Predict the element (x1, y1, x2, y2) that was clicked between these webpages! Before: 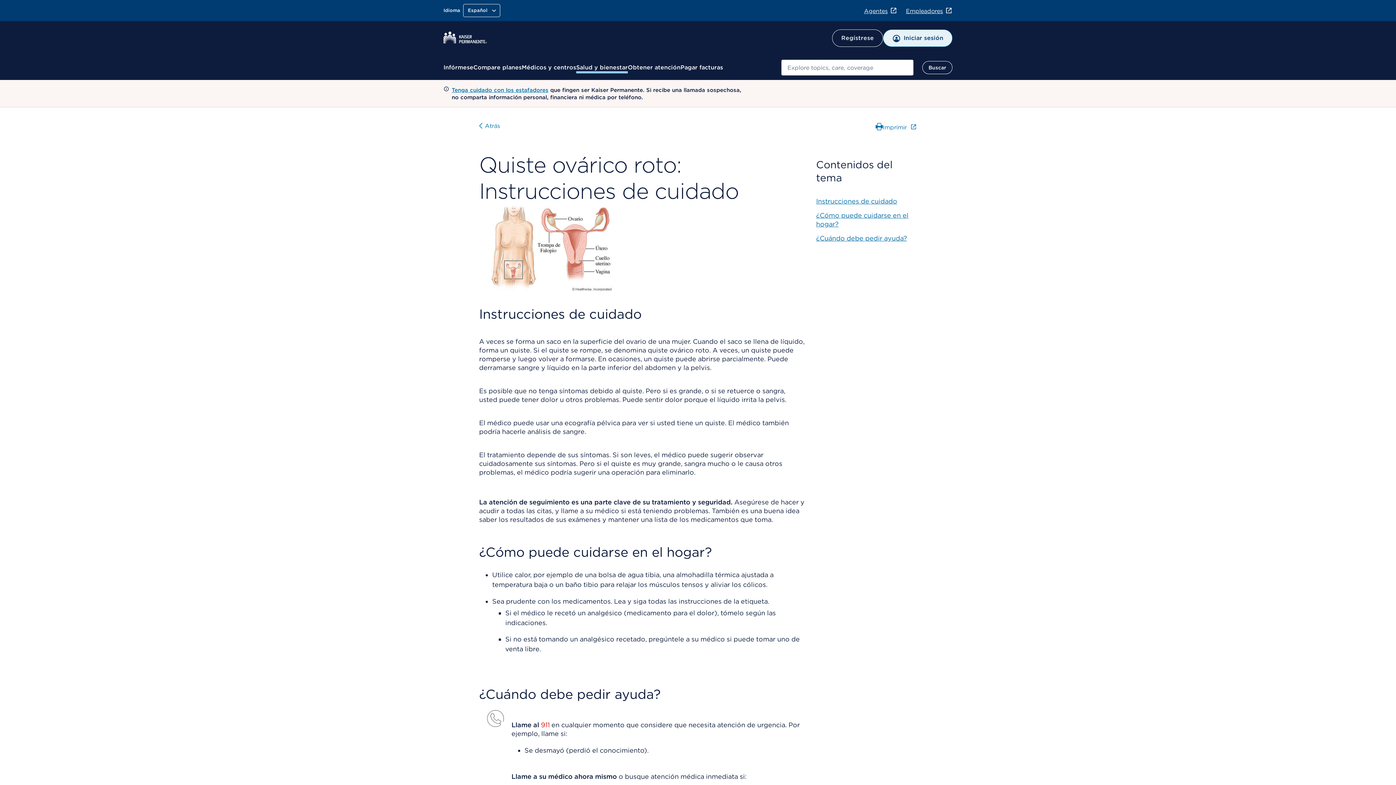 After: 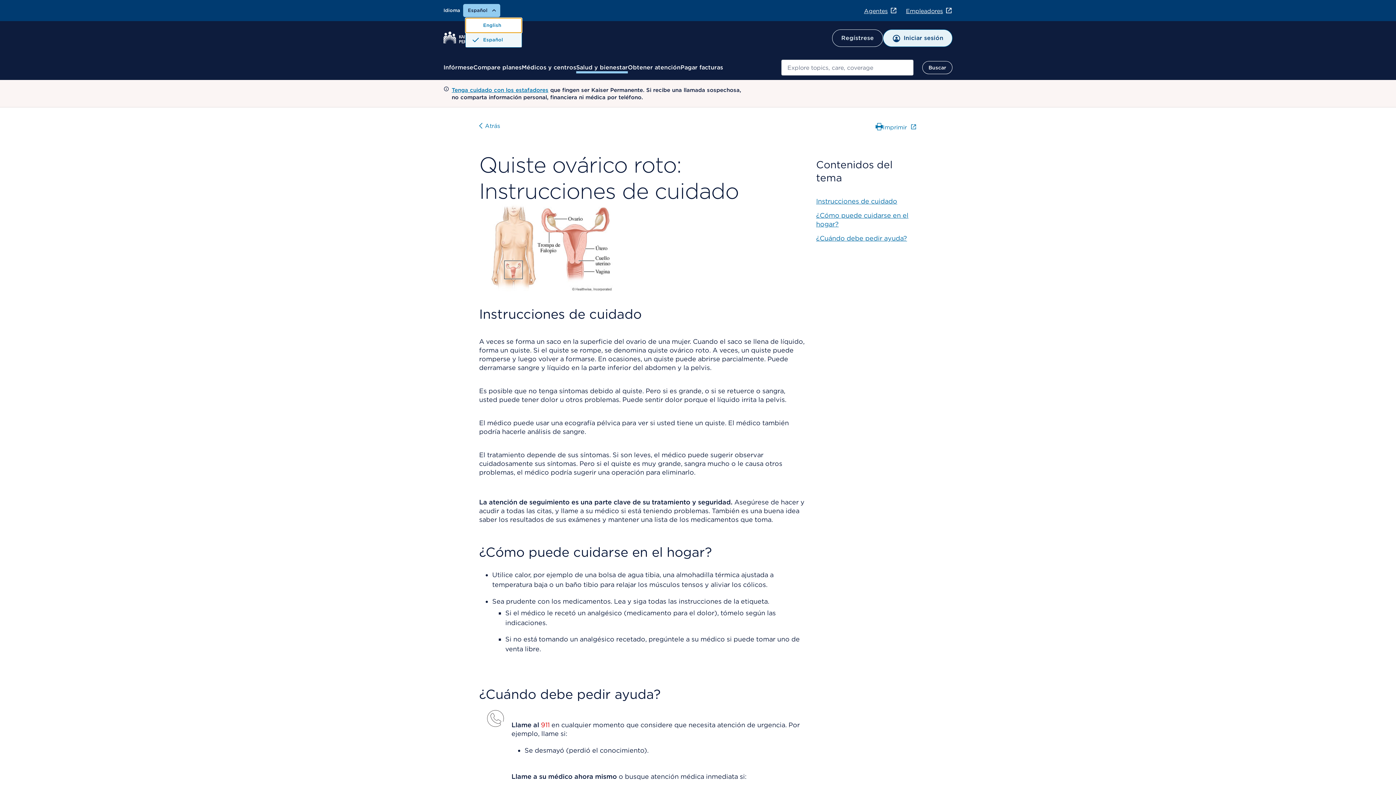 Action: label: Español bbox: (463, 4, 500, 17)